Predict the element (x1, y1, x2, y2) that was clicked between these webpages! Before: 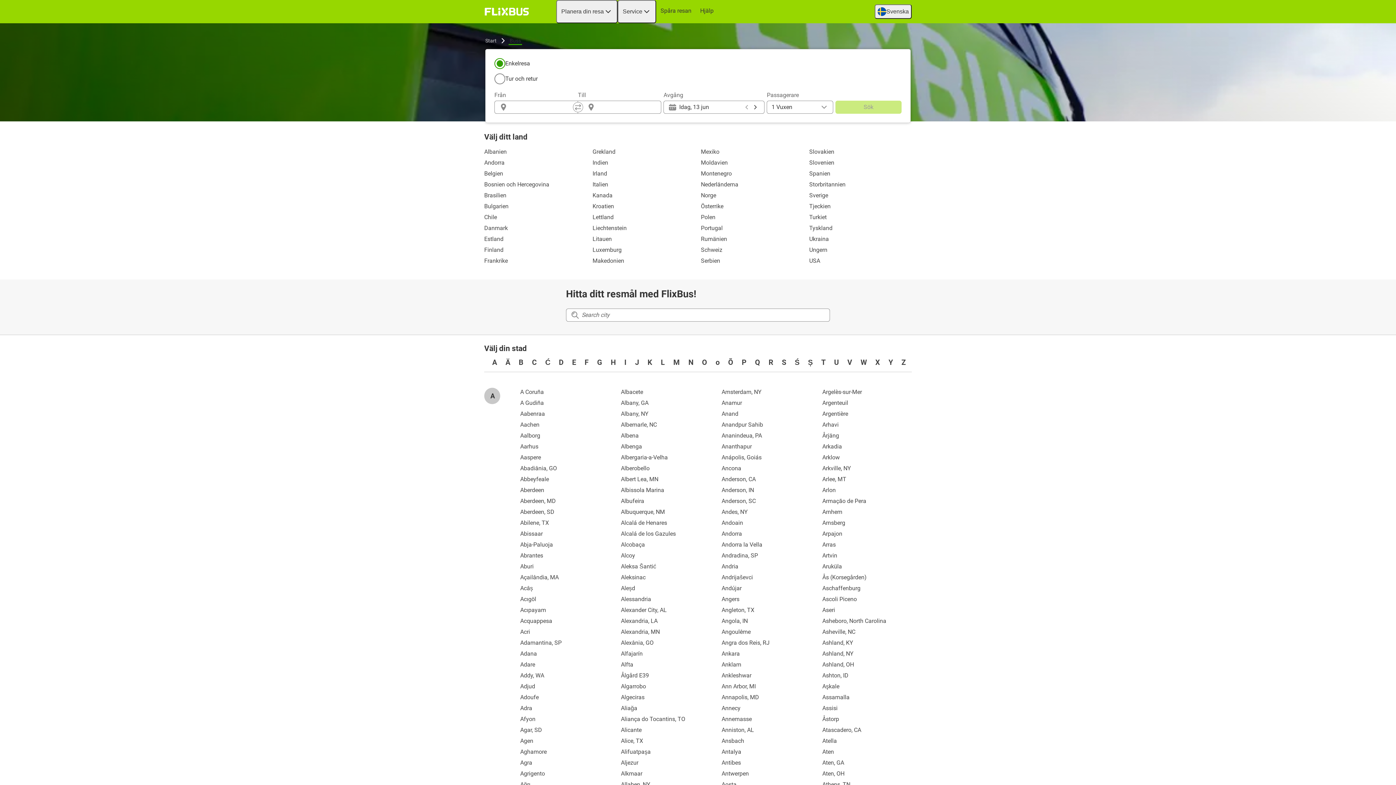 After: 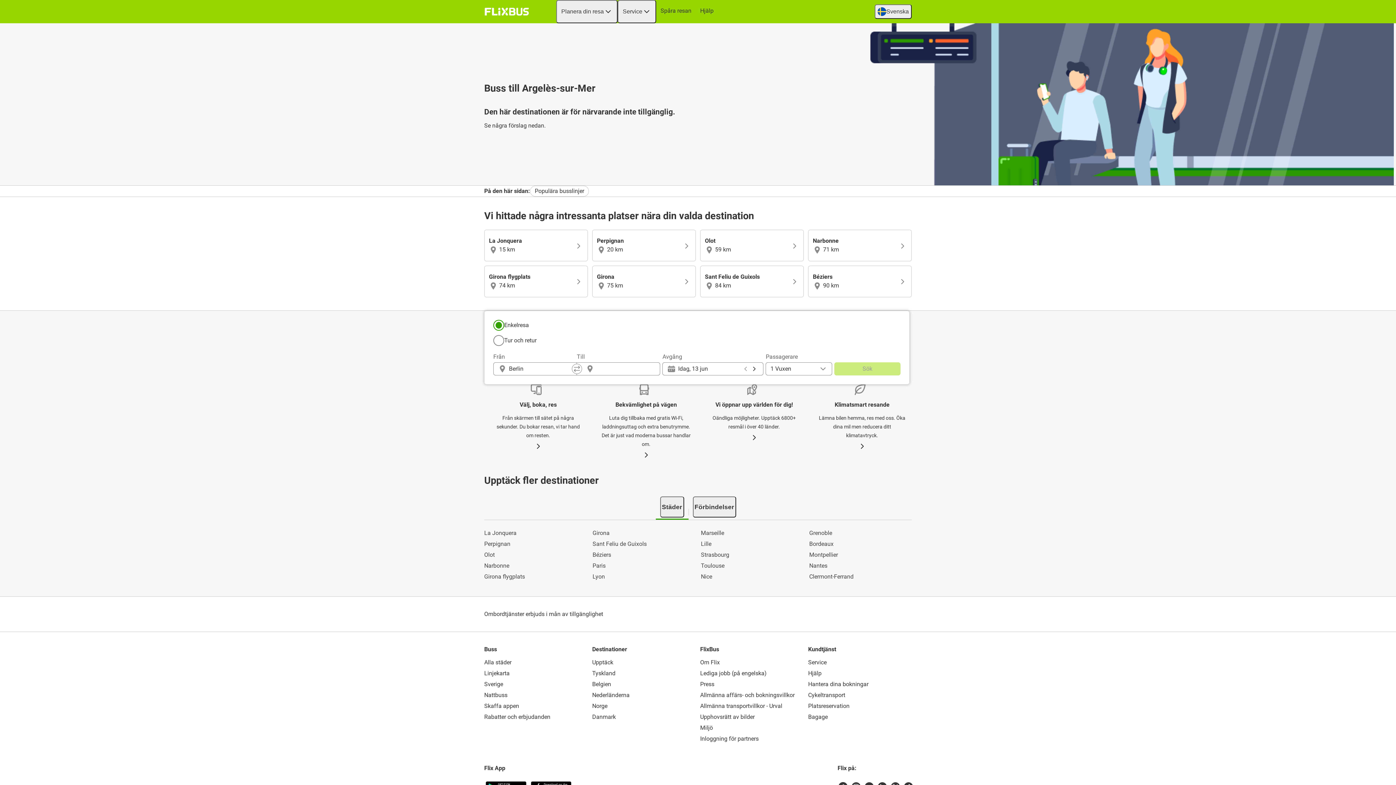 Action: bbox: (817, 386, 912, 397) label: Argelès-sur-Mer